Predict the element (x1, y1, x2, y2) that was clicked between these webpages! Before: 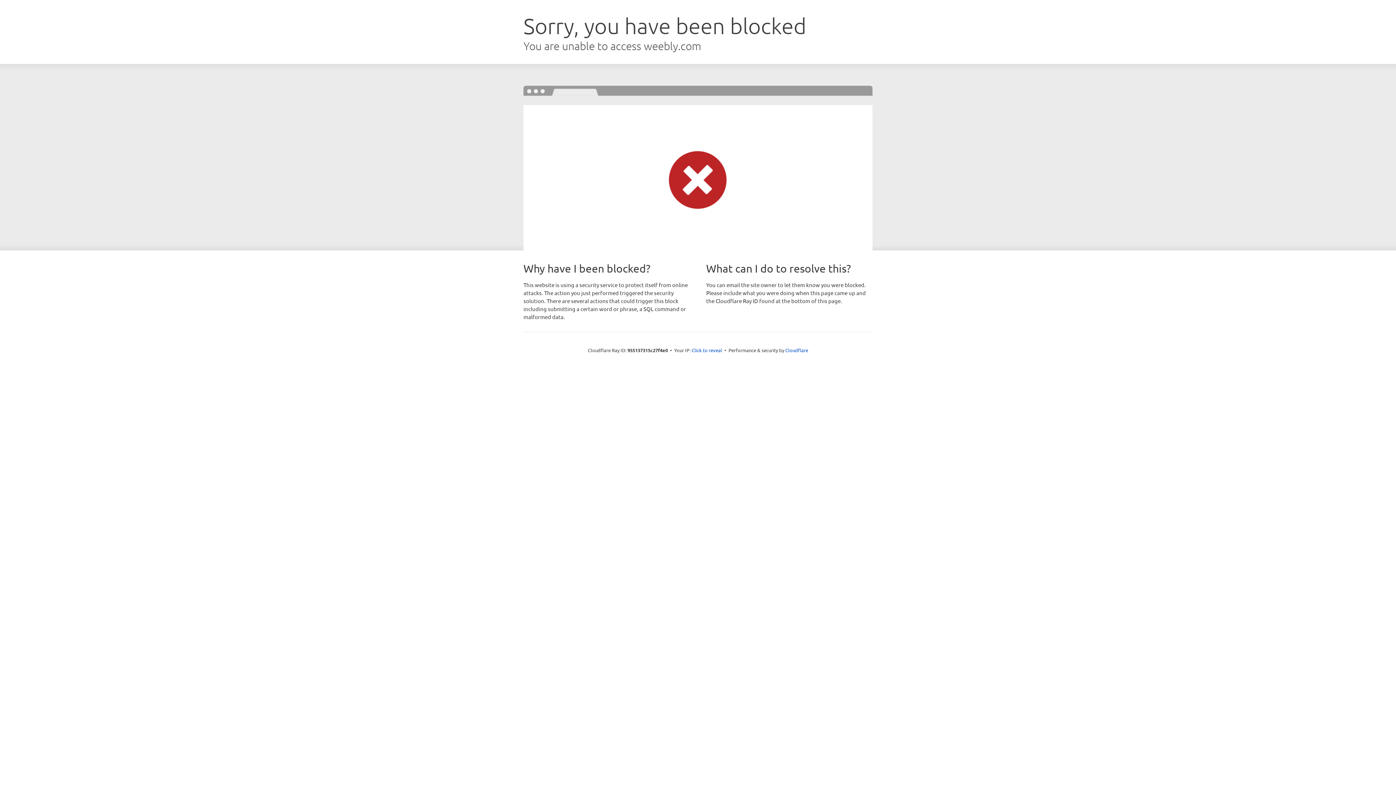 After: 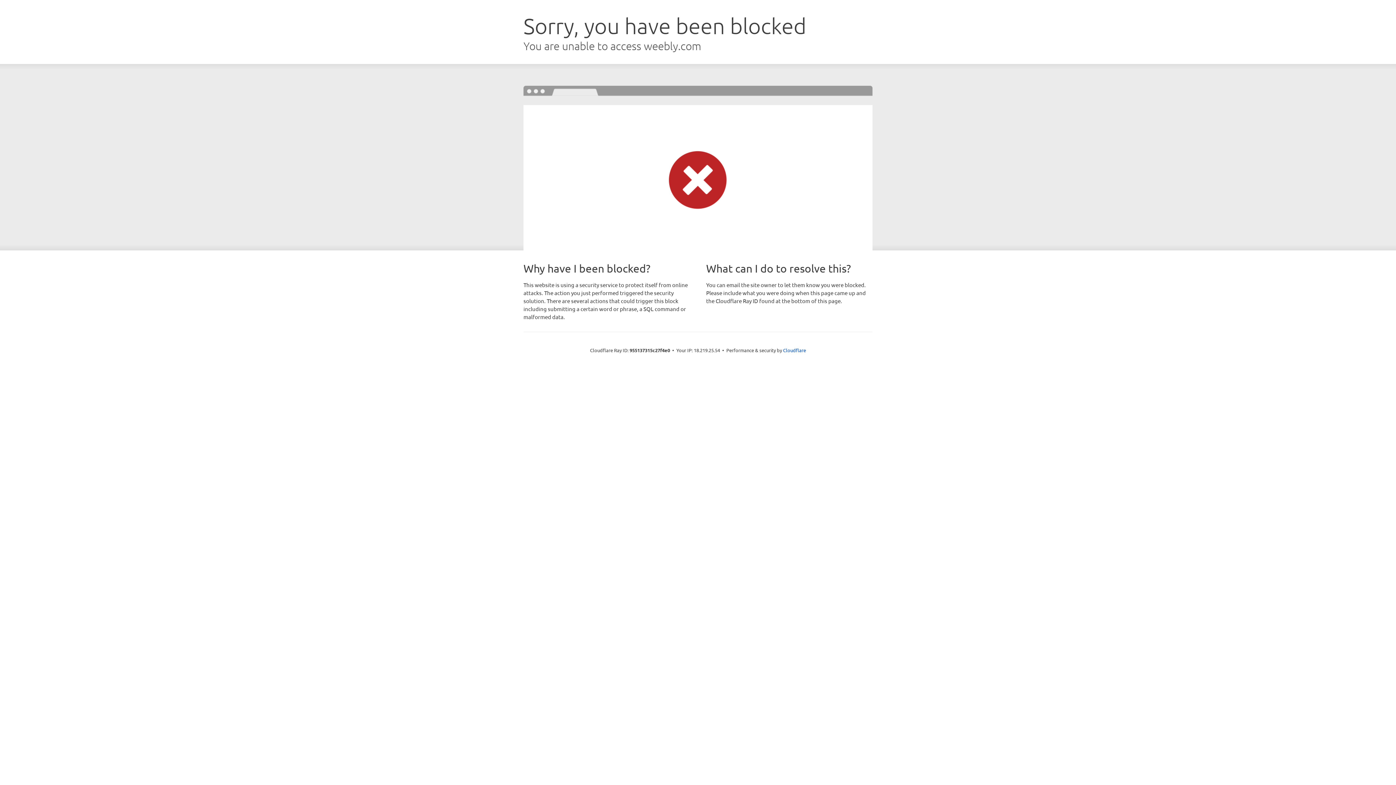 Action: bbox: (691, 346, 722, 353) label: Click to reveal